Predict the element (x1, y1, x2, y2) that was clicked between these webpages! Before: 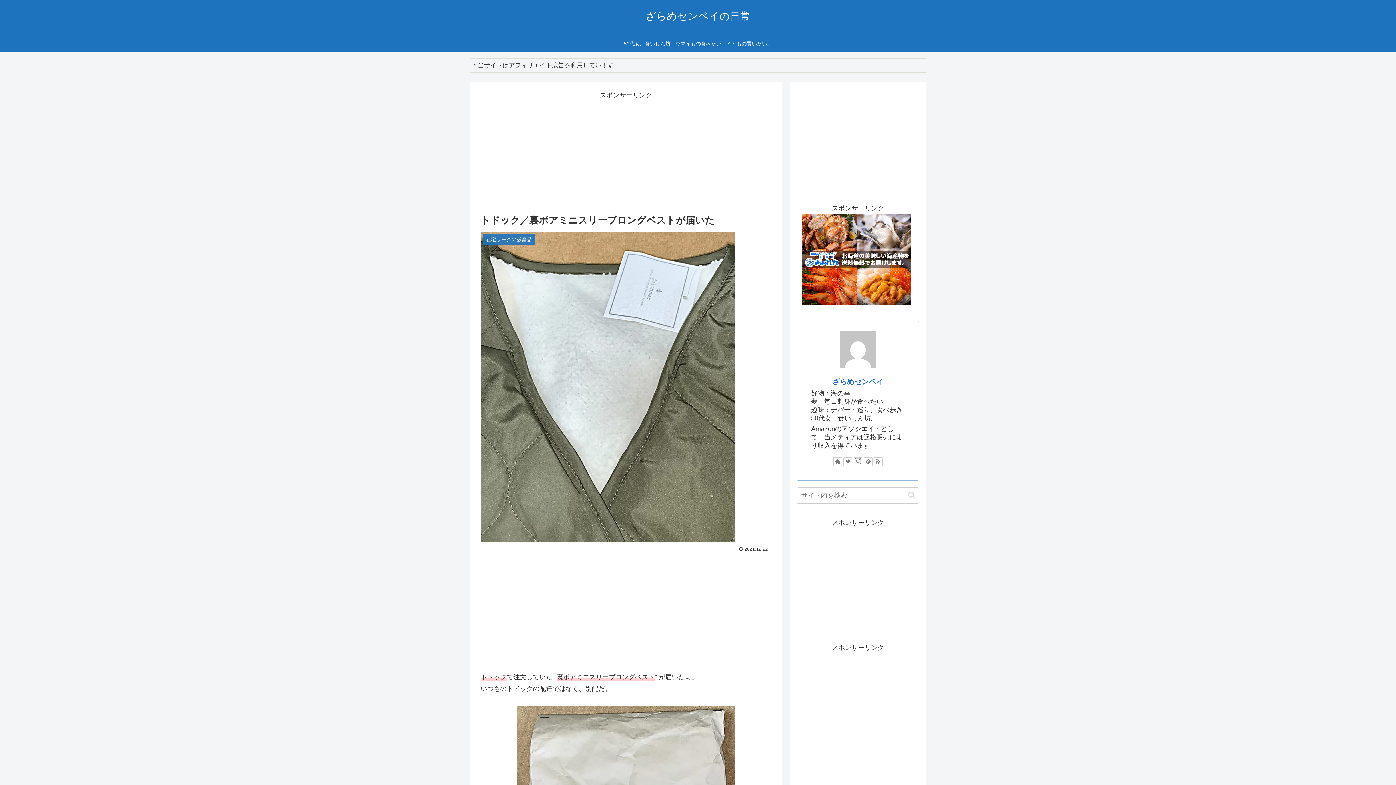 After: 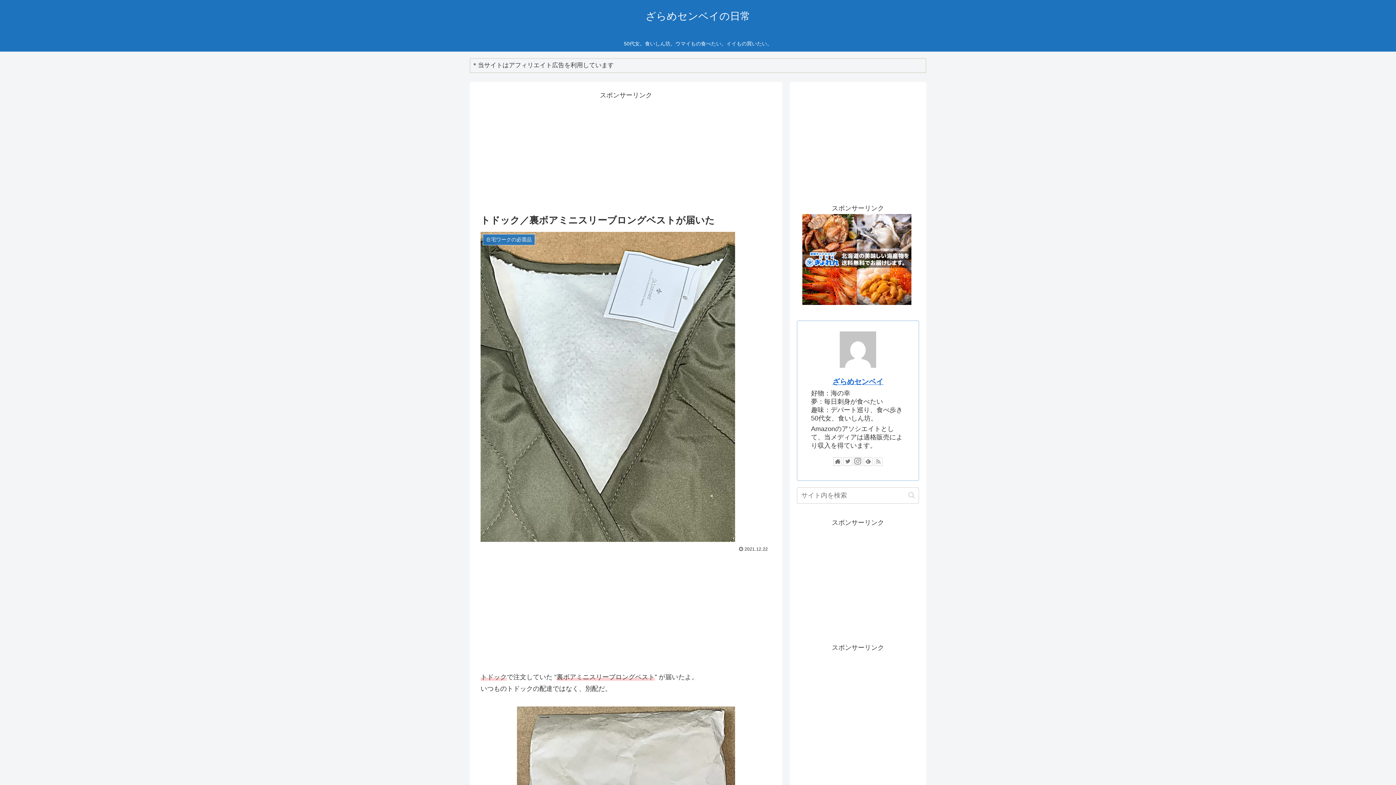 Action: bbox: (874, 457, 882, 466)